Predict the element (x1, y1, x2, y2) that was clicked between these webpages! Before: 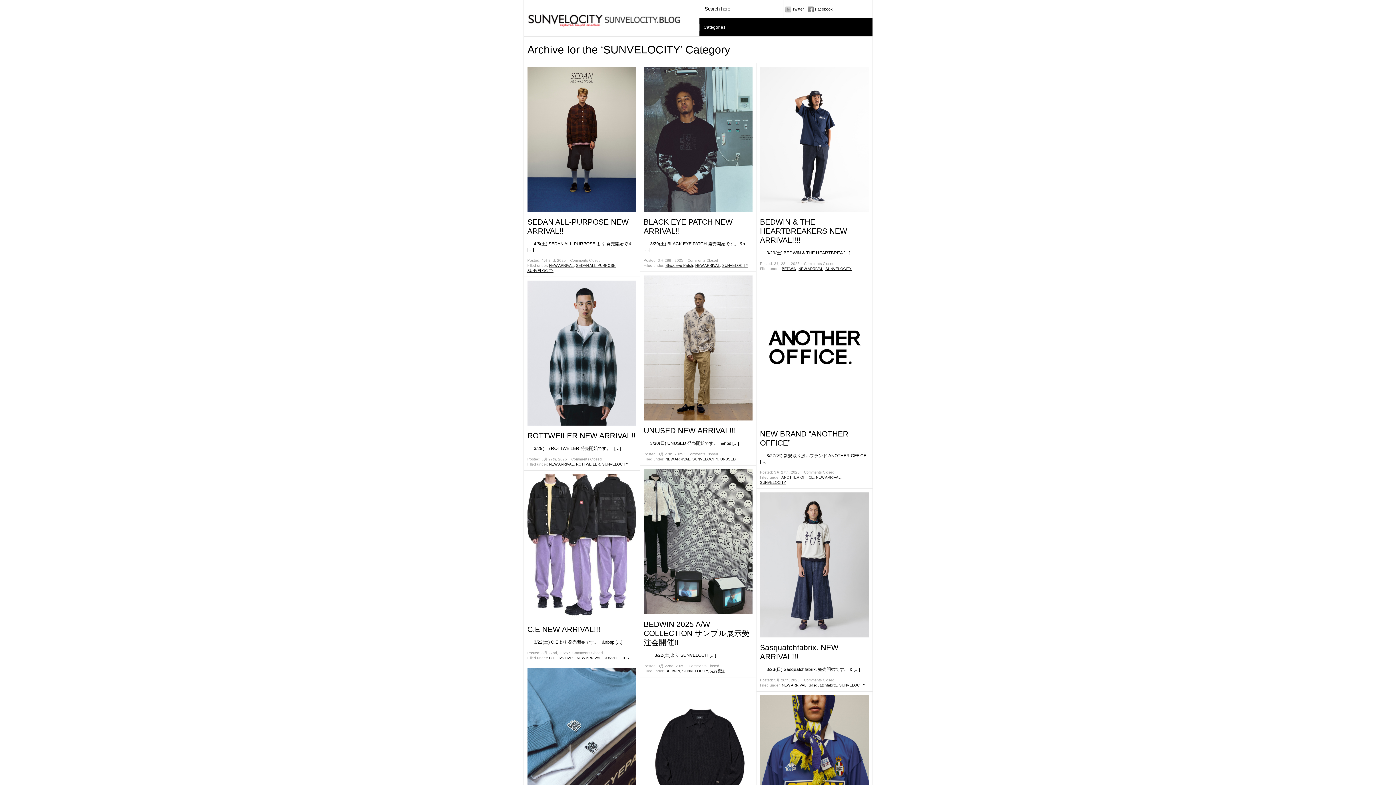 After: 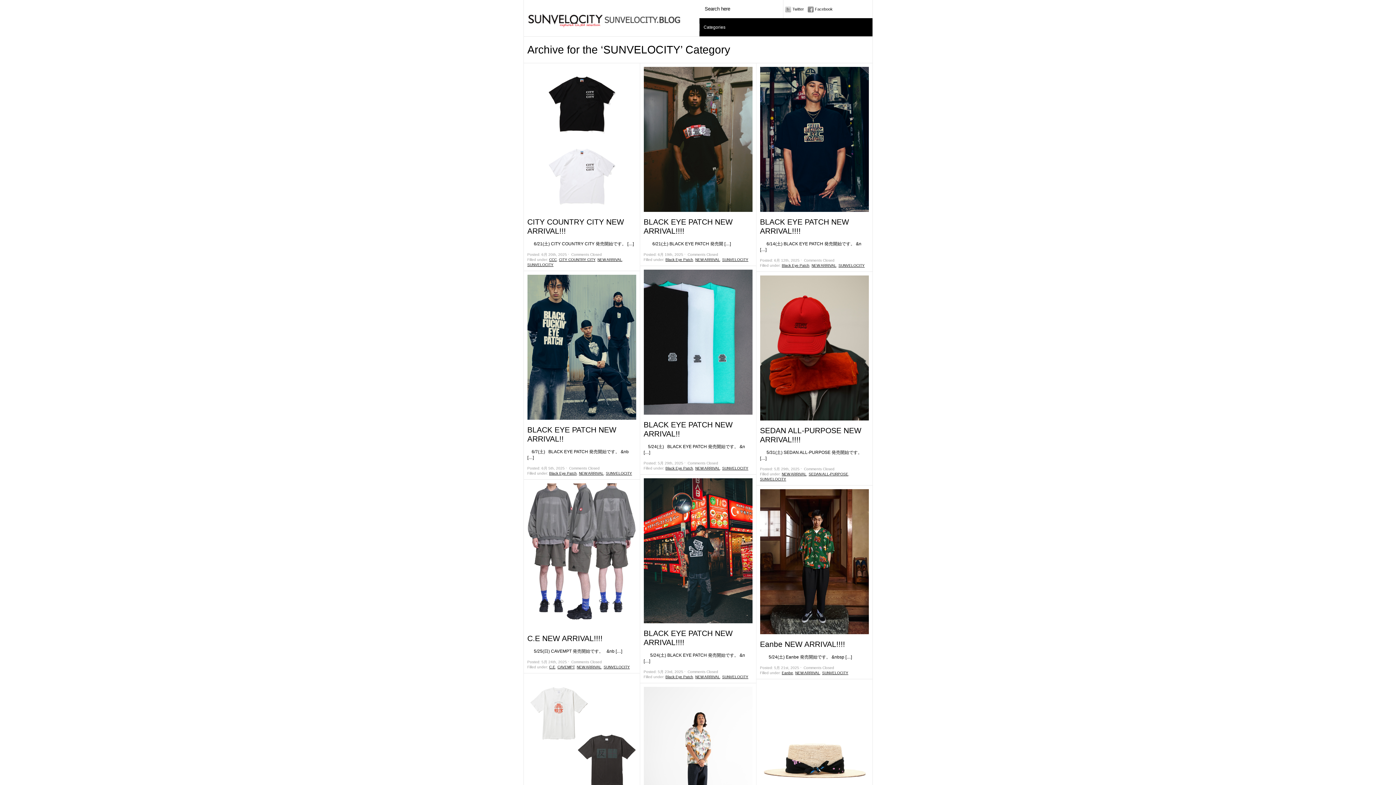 Action: label: SUNVELOCITY bbox: (839, 683, 865, 687)